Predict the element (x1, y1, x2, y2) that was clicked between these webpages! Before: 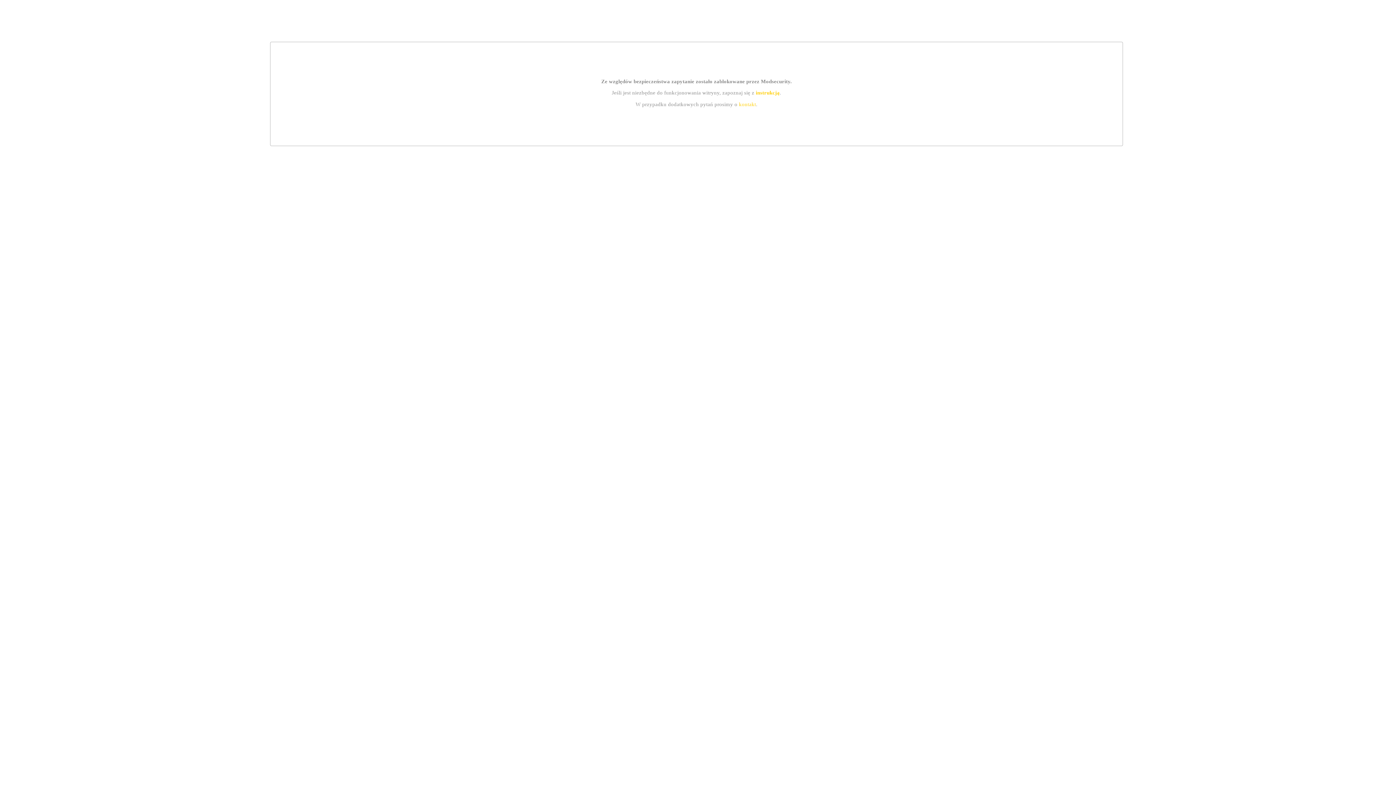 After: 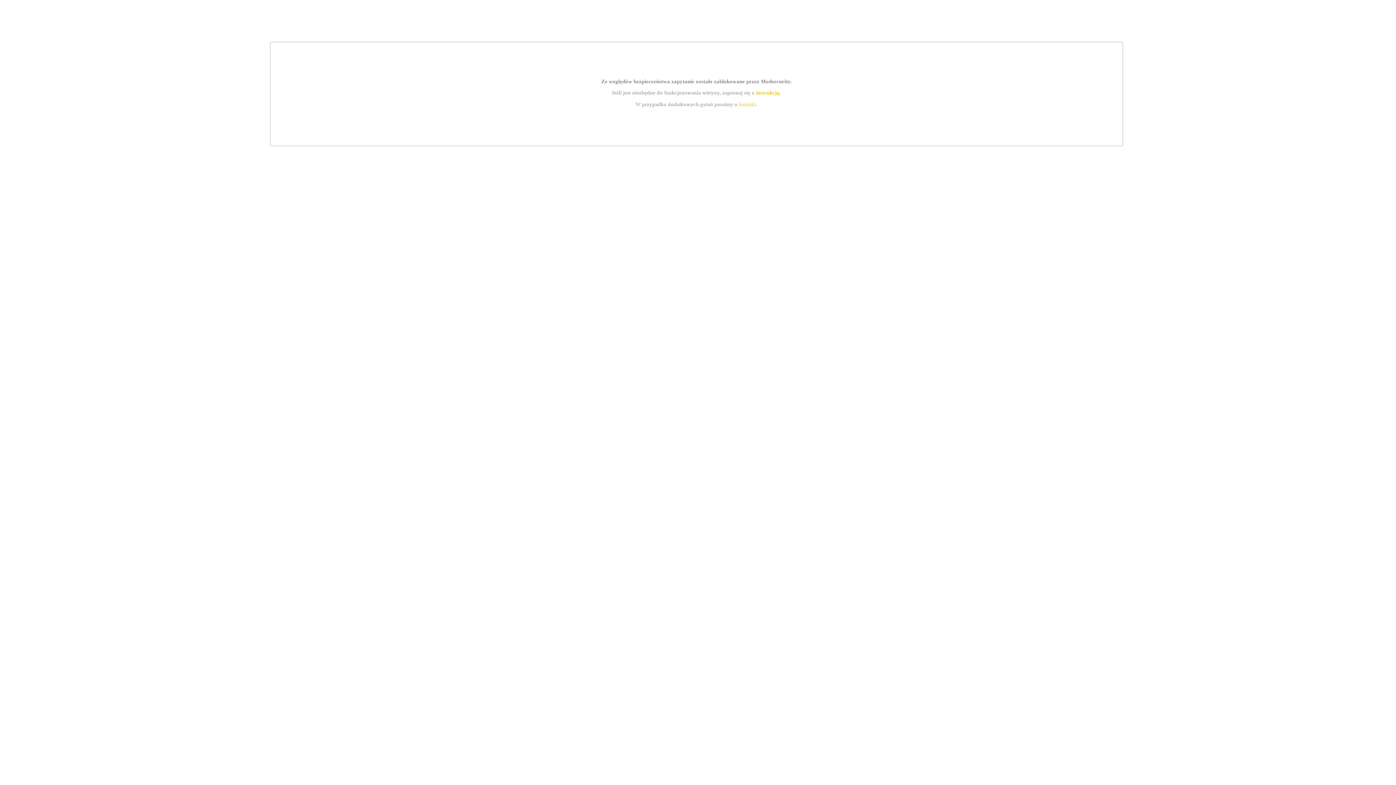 Action: bbox: (755, 89, 779, 95) label: instrukcją